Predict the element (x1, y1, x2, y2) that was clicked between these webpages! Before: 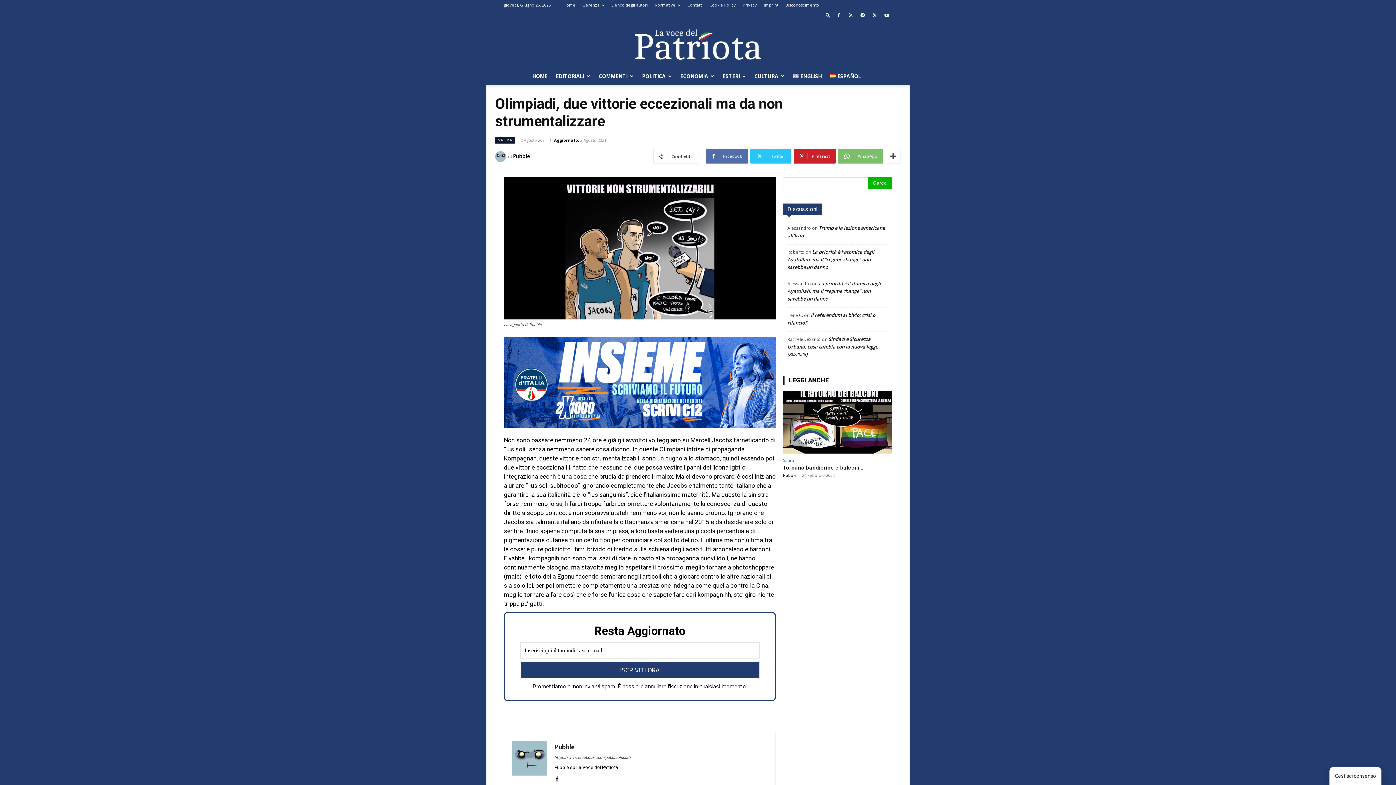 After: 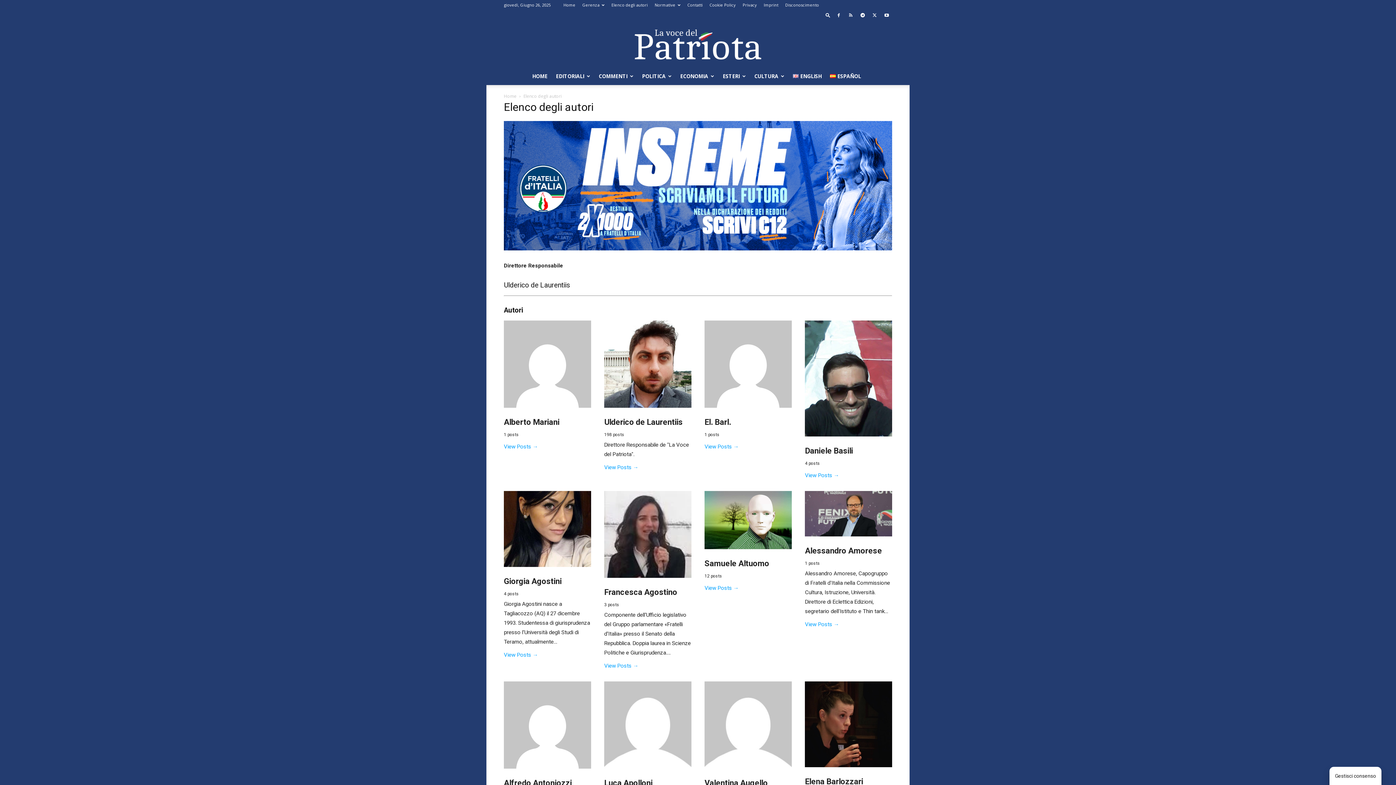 Action: label: Elenco degli autori bbox: (611, 2, 648, 7)